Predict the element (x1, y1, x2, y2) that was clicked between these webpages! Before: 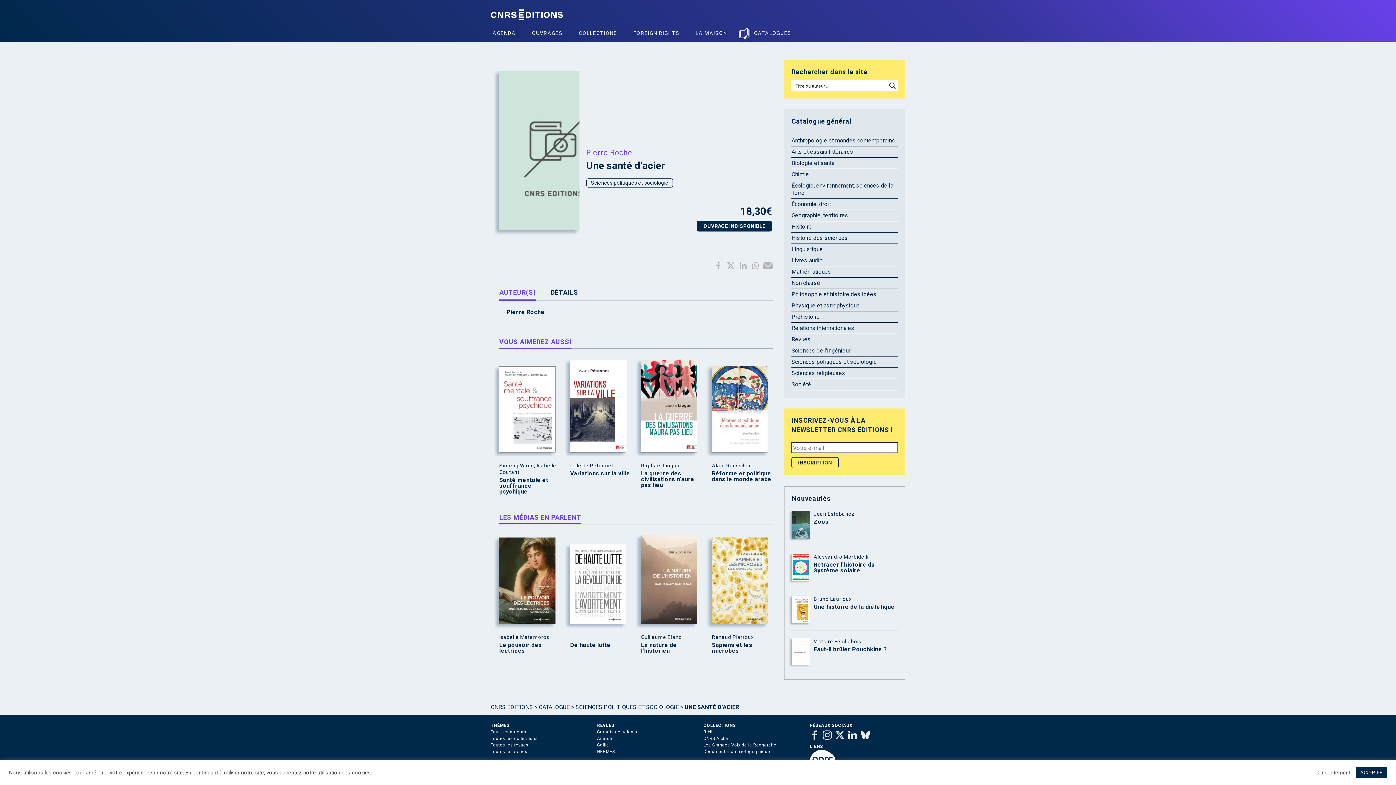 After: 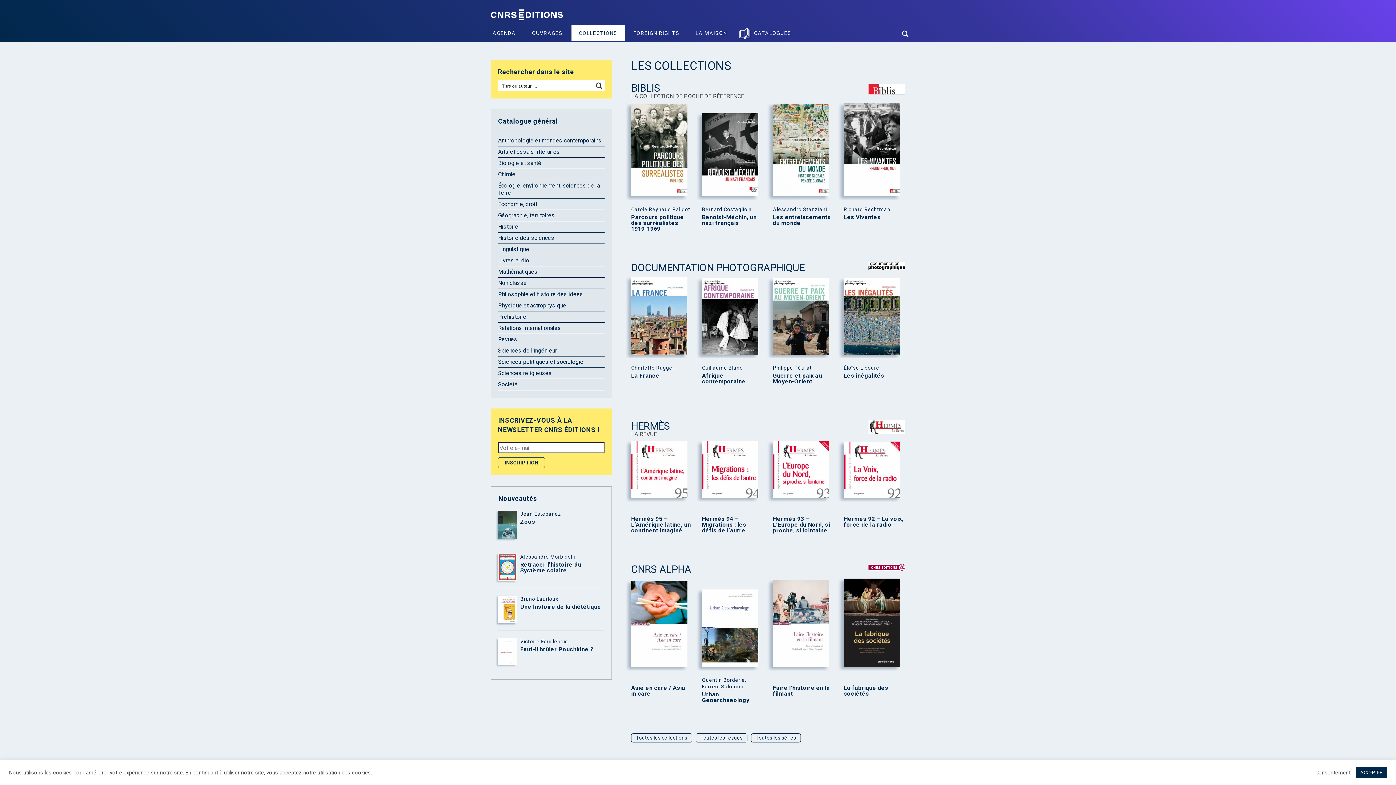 Action: bbox: (571, 25, 624, 41) label: COLLECTIONS